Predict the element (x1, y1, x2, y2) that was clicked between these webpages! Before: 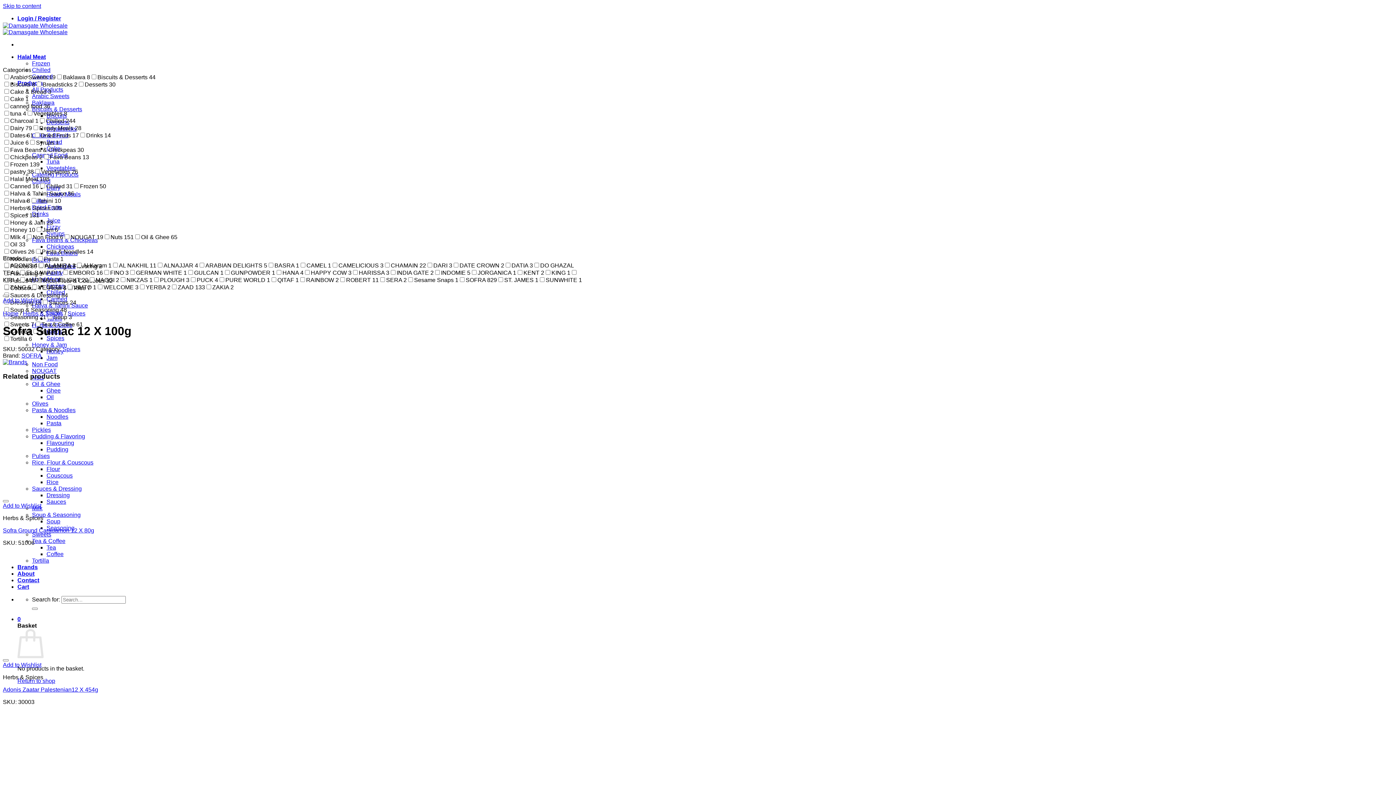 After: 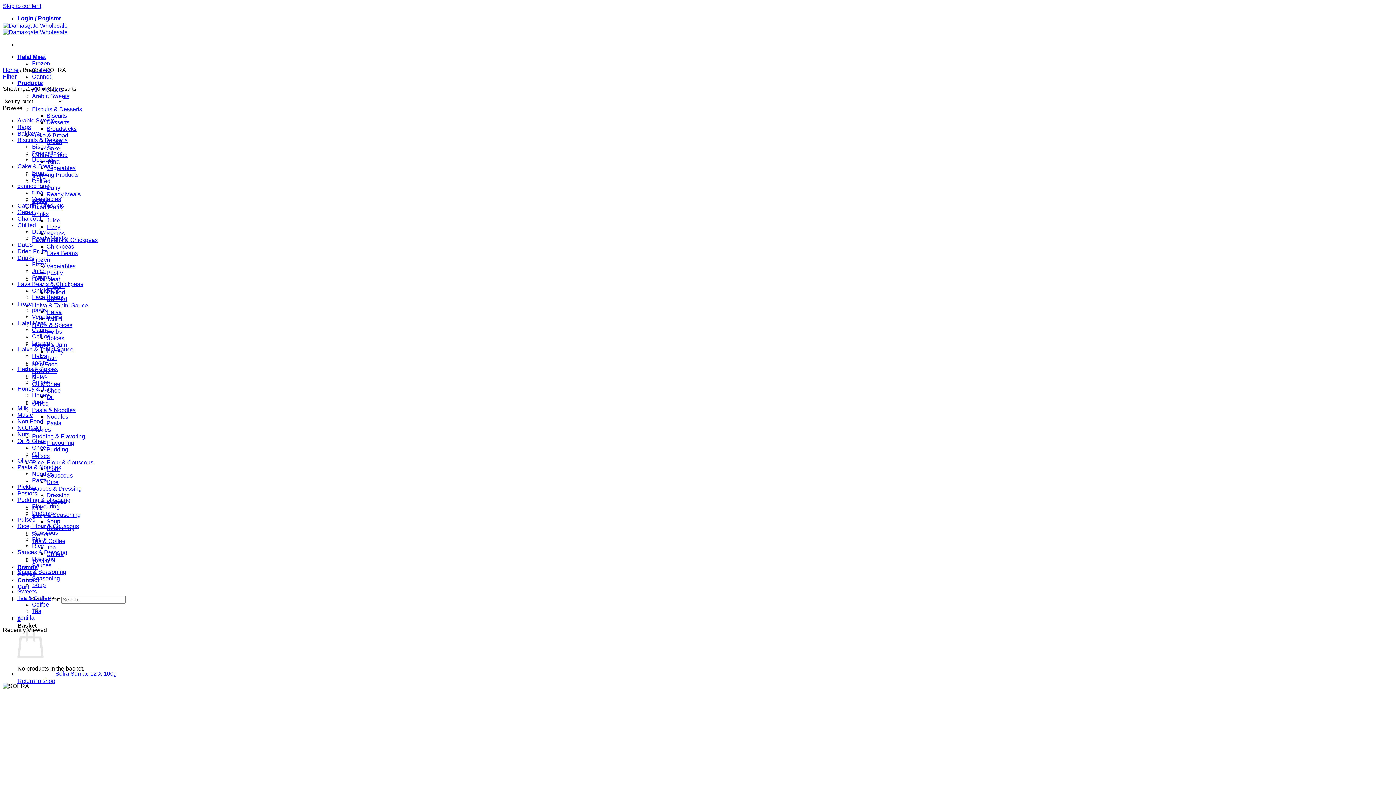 Action: bbox: (21, 352, 41, 358) label: SOFRA